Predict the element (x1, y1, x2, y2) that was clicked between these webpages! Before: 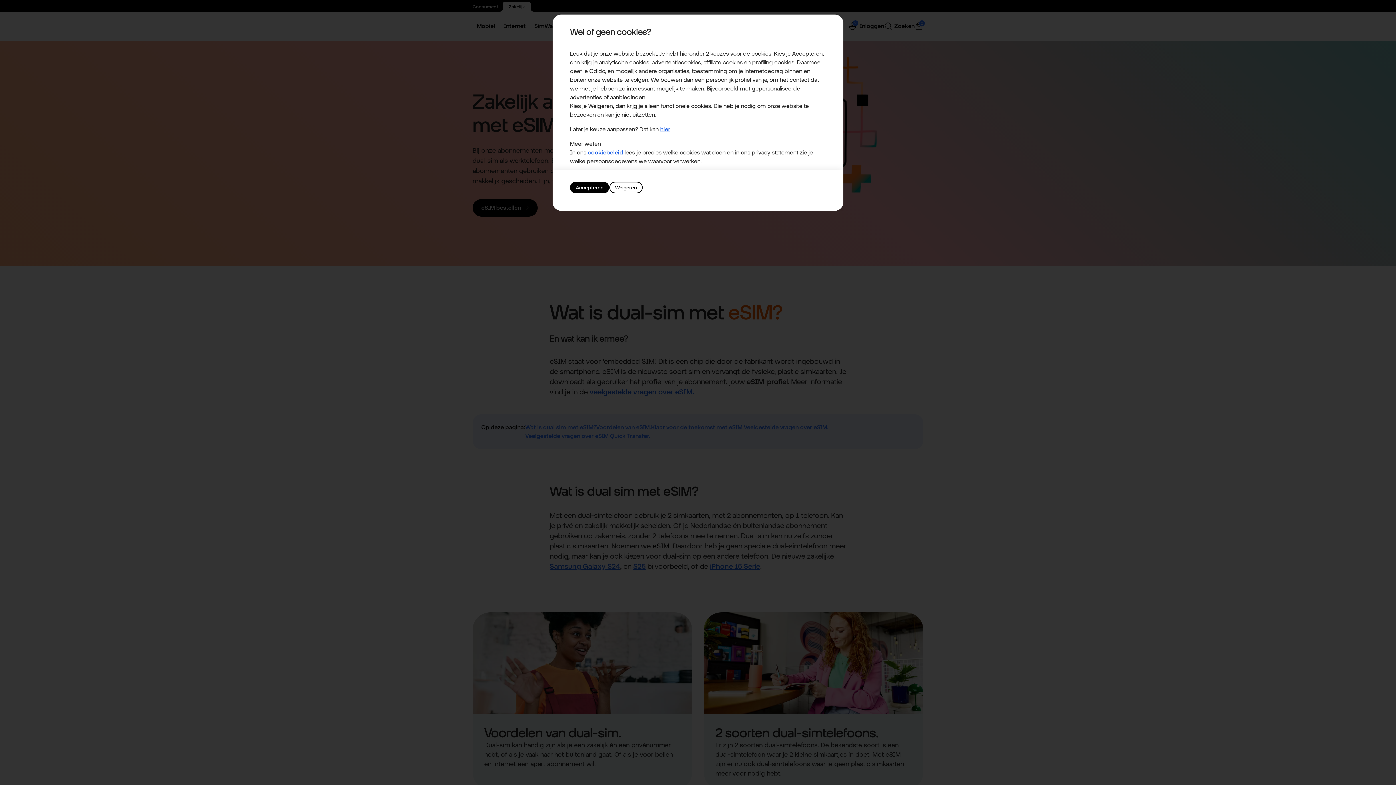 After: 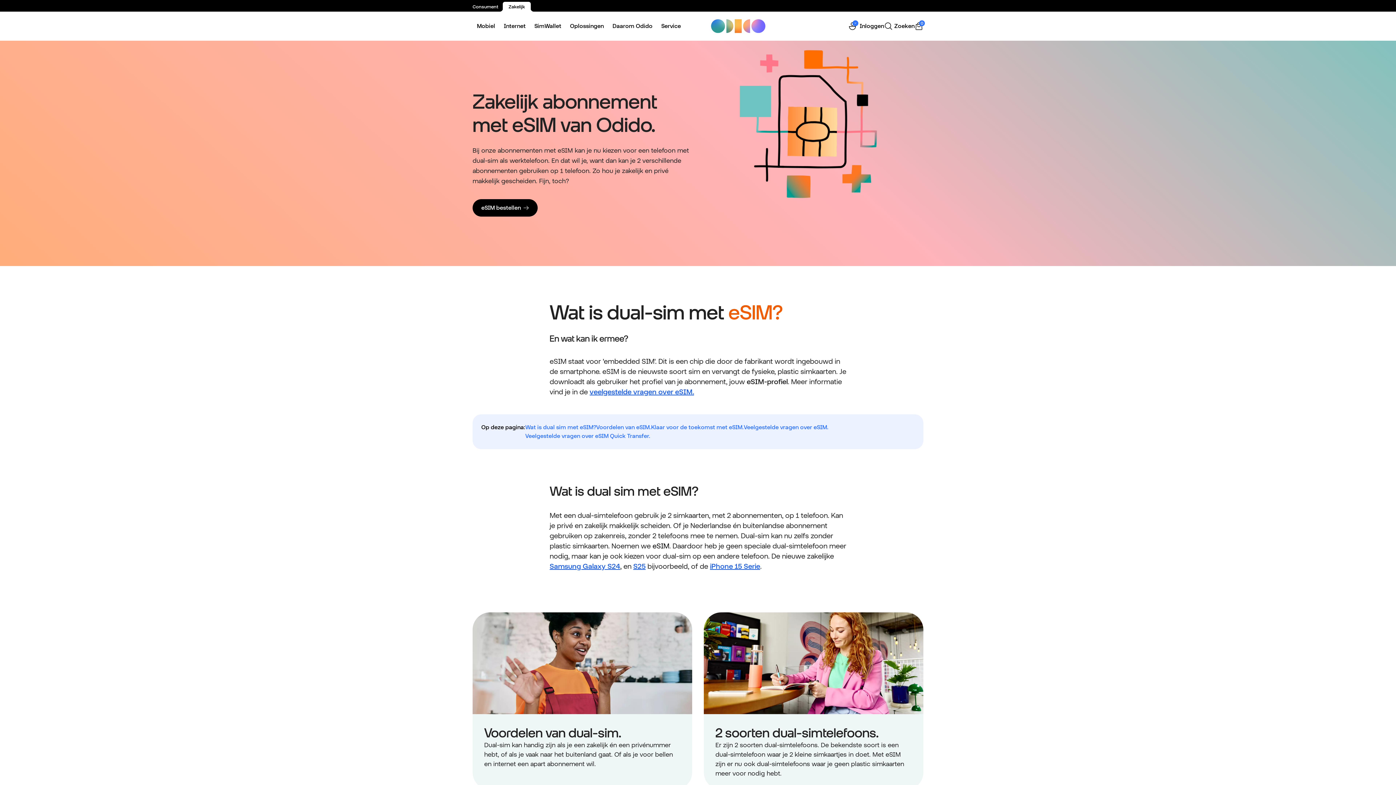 Action: bbox: (609, 181, 642, 193) label: Weigeren